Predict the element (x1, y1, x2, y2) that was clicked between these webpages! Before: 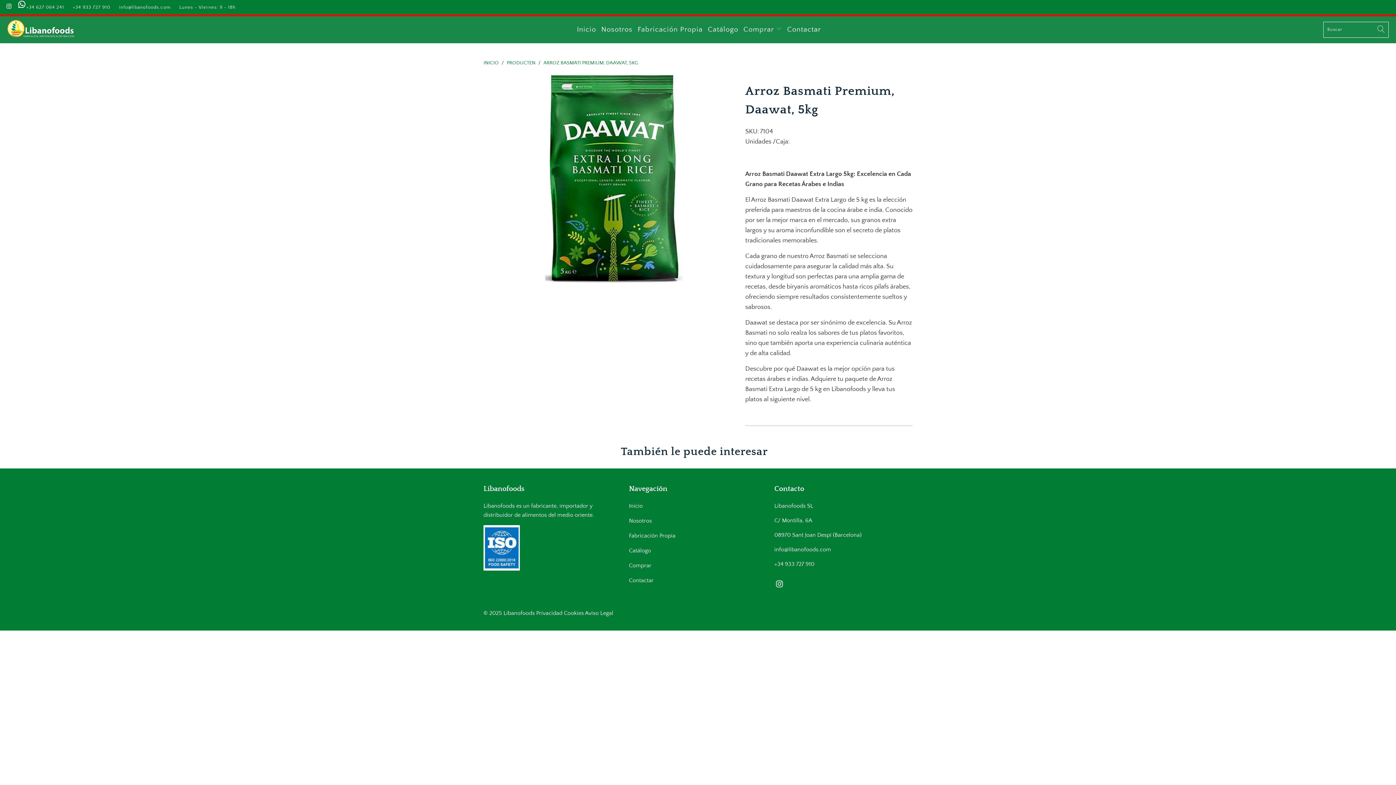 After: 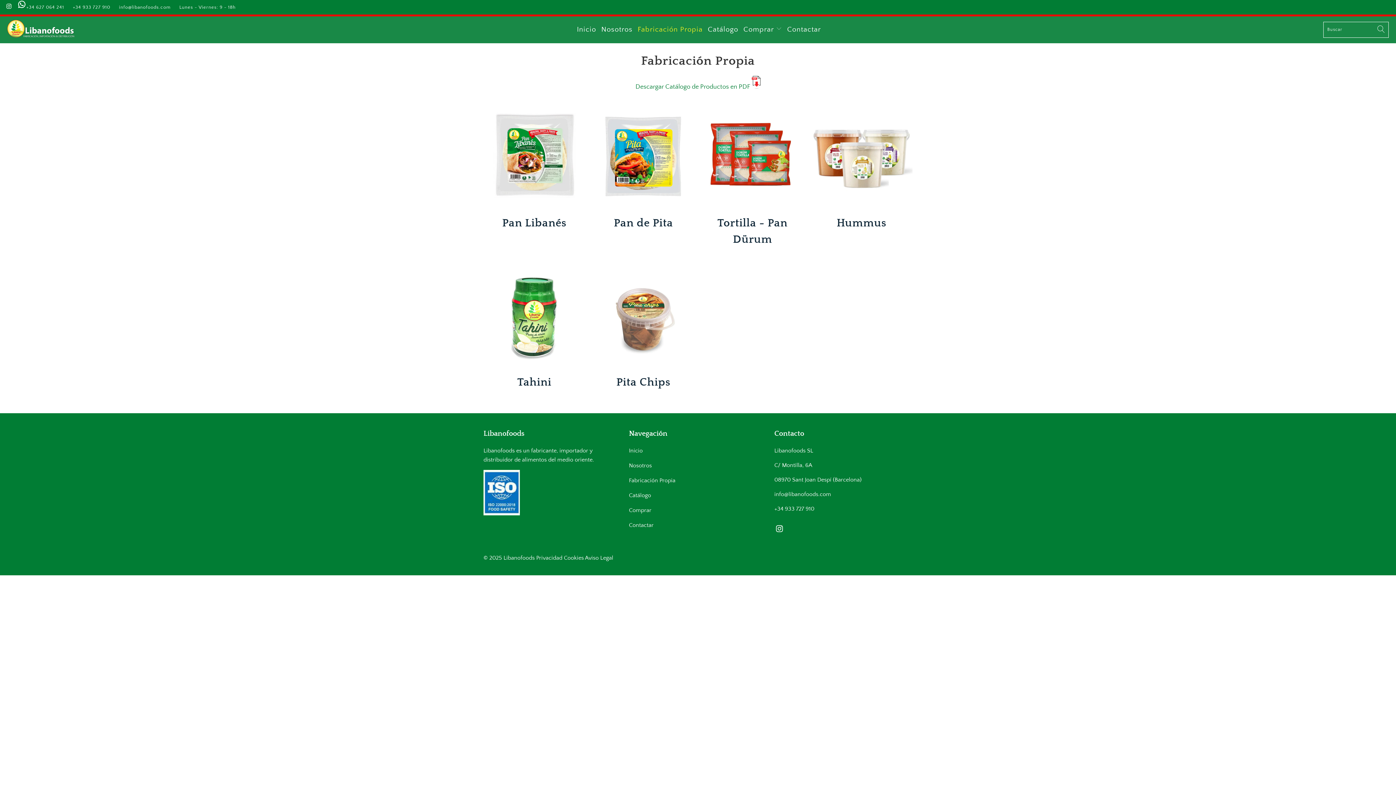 Action: label: Fabricación Propia bbox: (637, 20, 702, 39)